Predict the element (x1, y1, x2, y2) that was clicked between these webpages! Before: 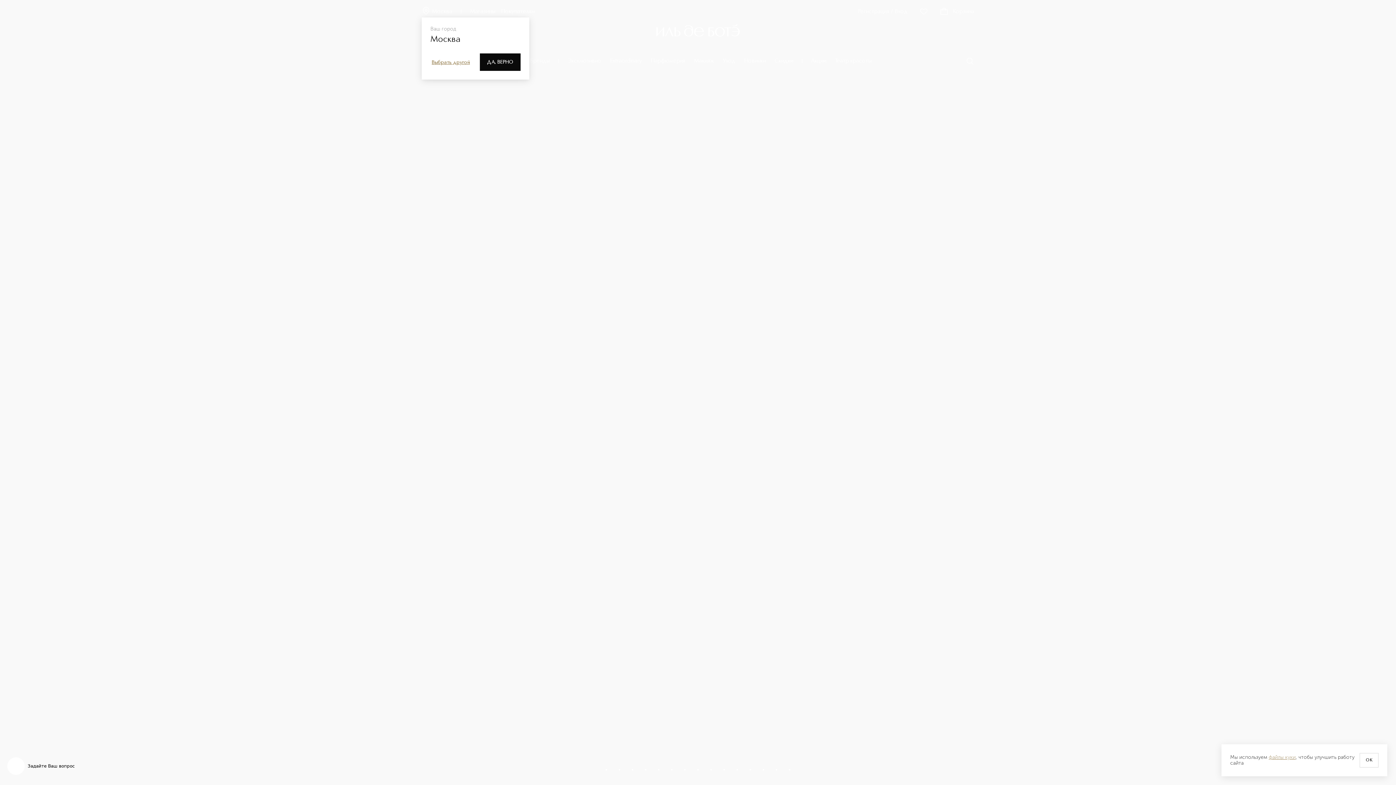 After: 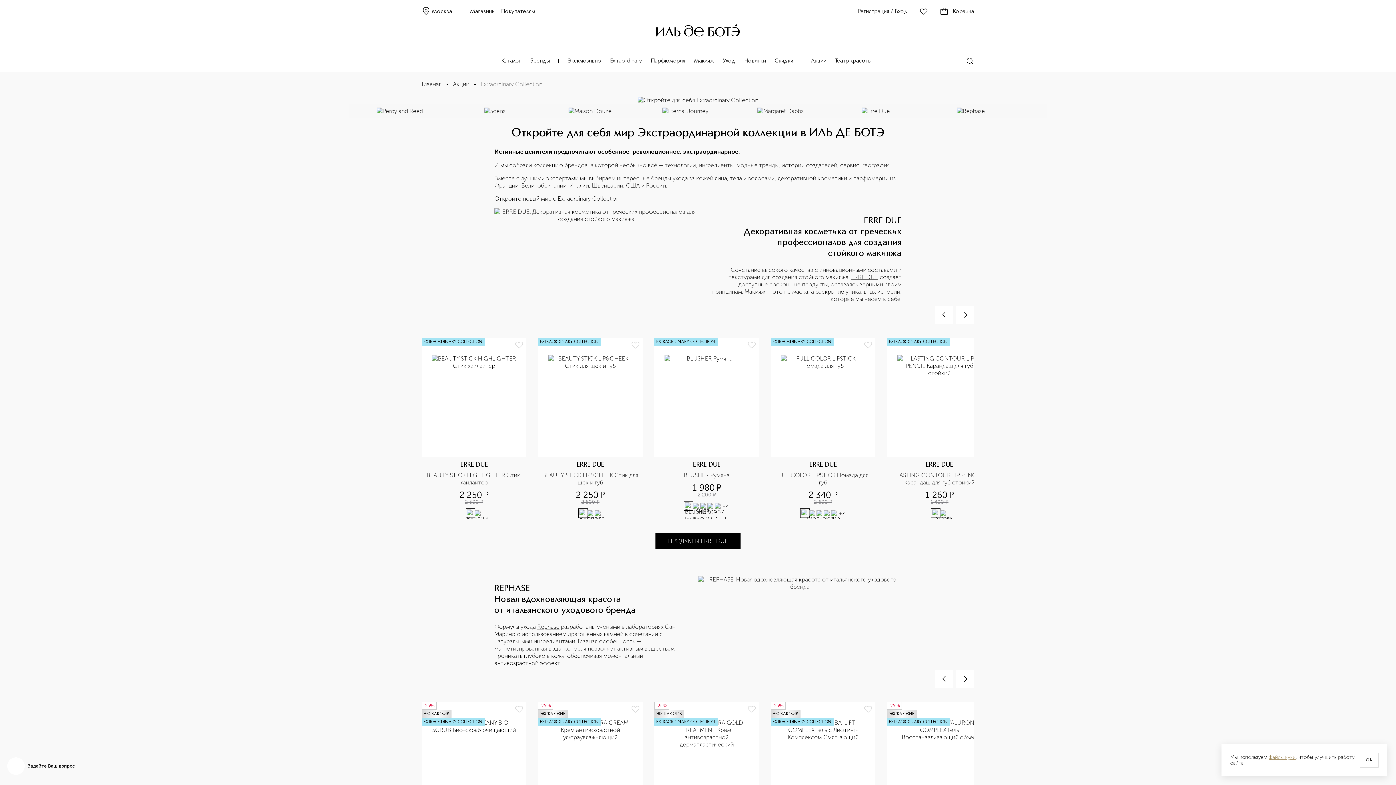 Action: label: Extraordinary bbox: (610, 57, 642, 64)